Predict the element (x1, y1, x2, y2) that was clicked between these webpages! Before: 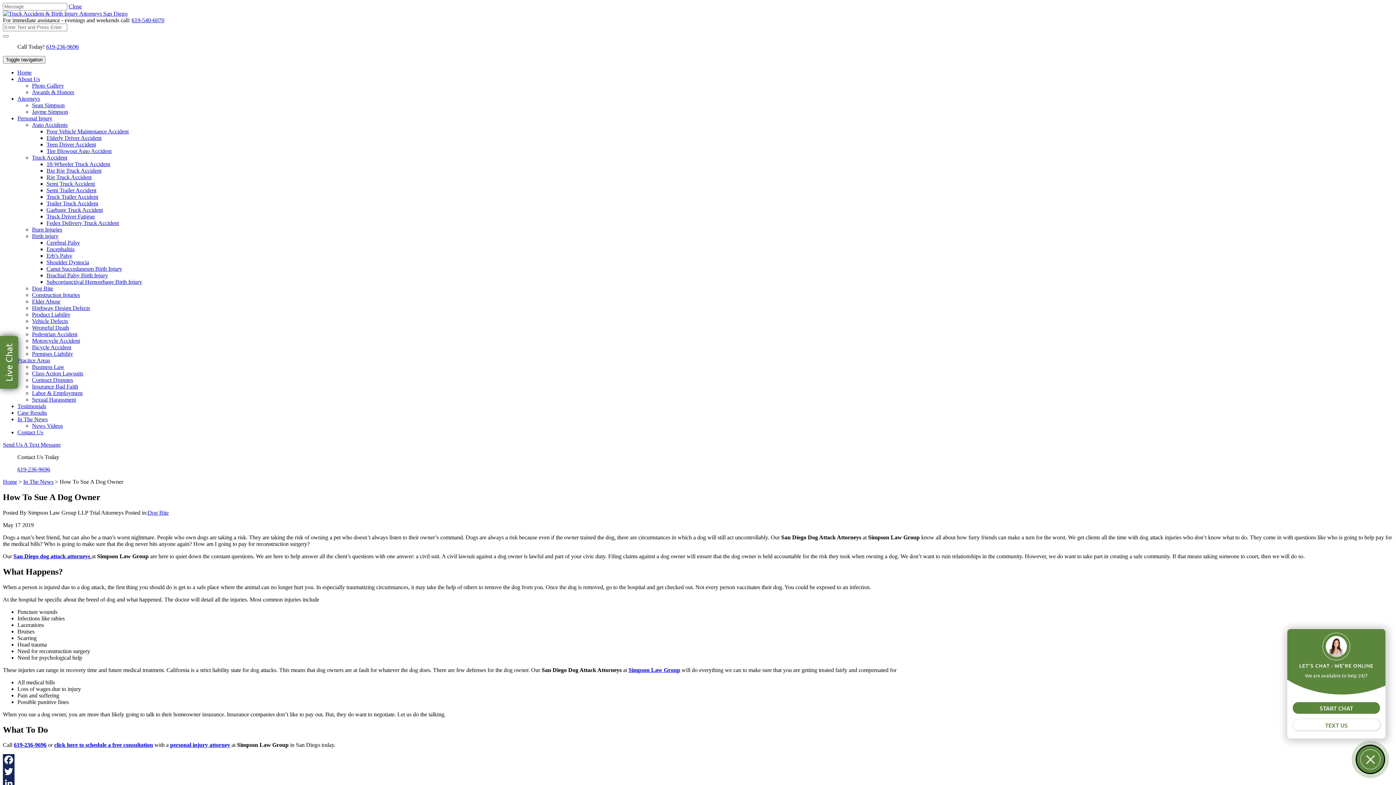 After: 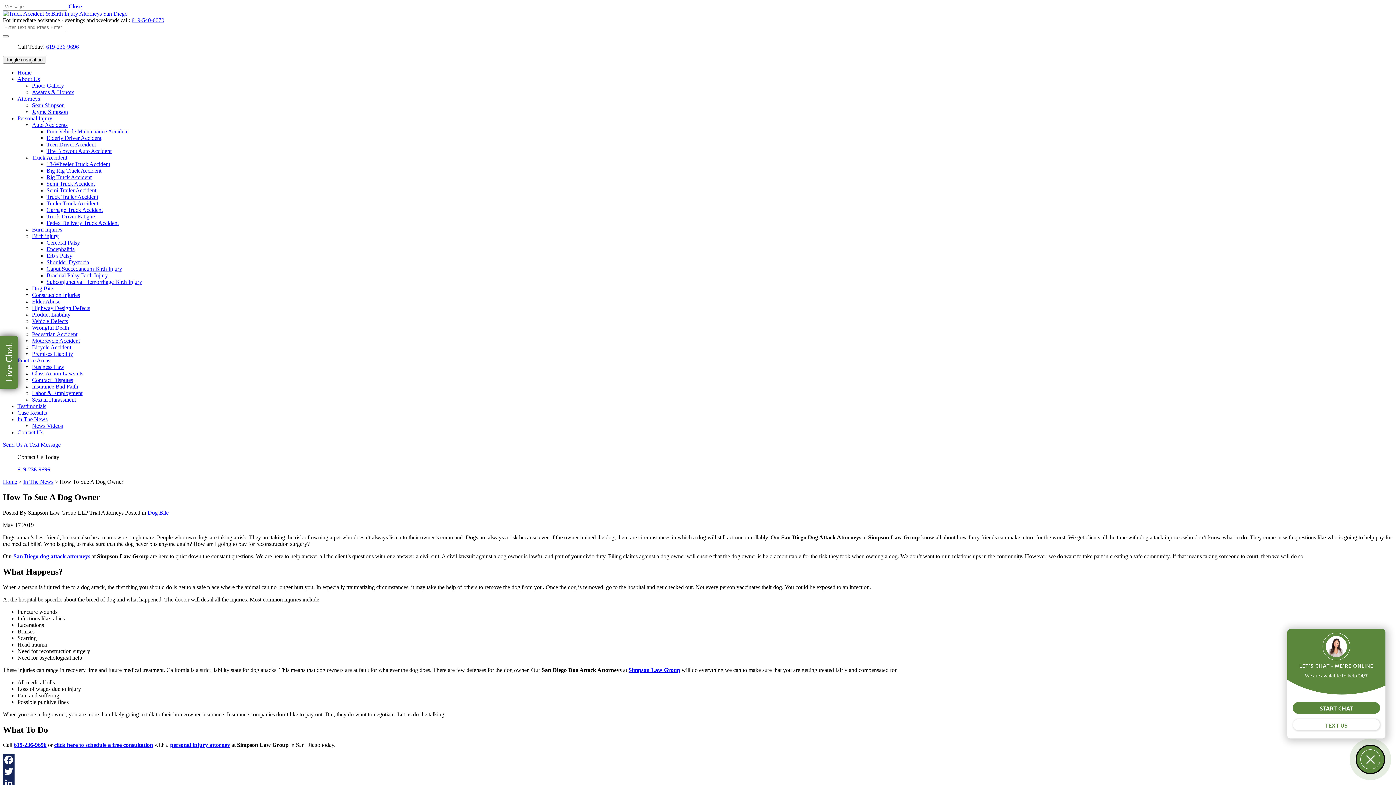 Action: label: Facebook bbox: (2, 754, 1393, 766)